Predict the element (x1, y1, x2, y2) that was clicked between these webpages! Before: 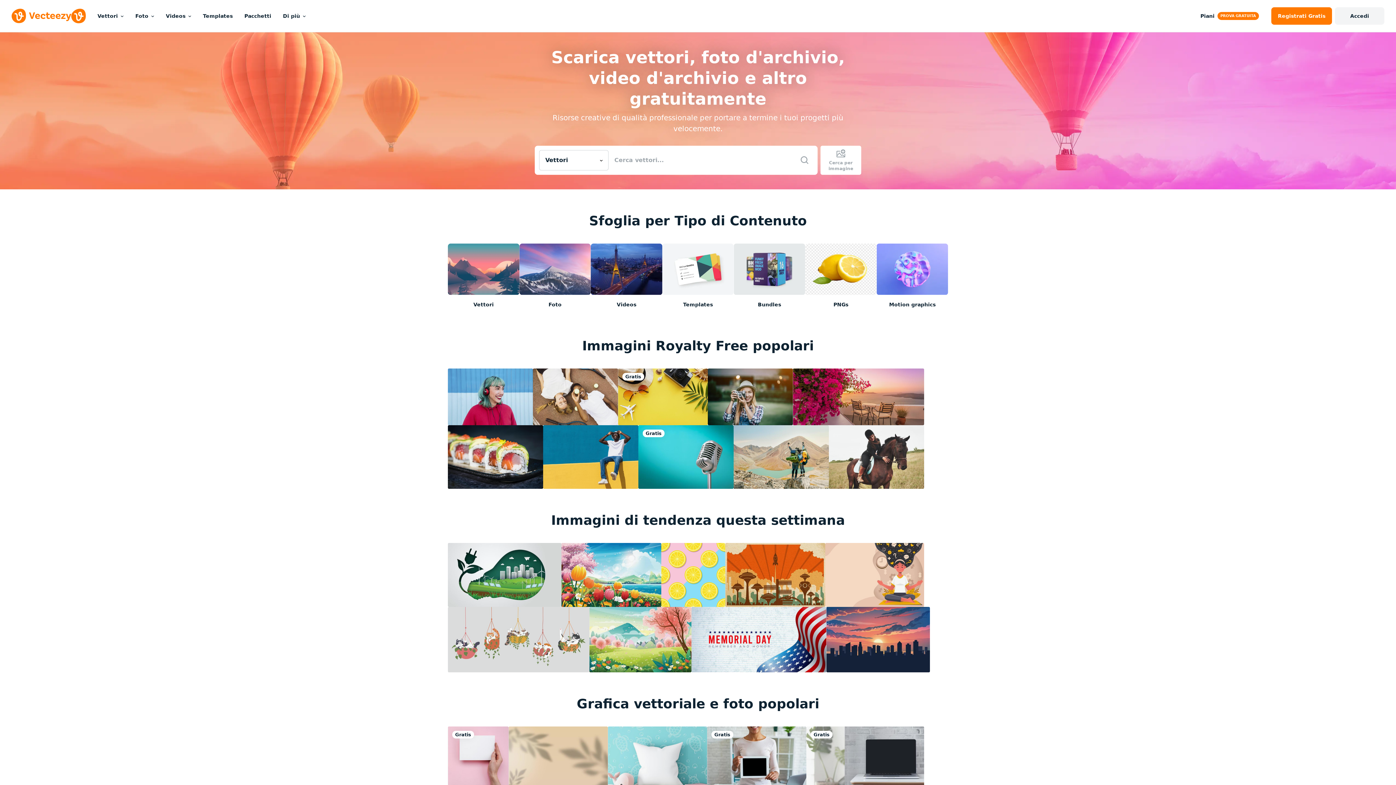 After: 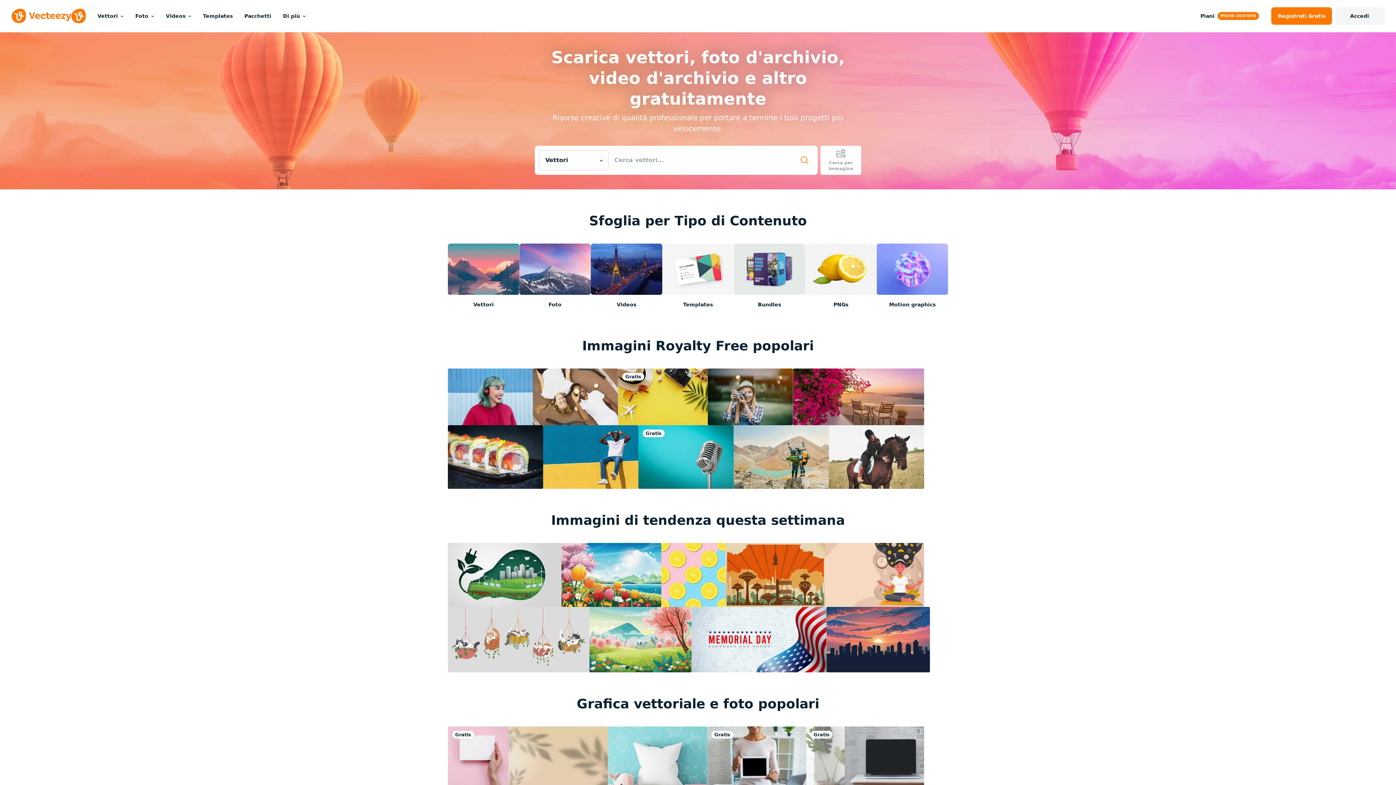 Action: bbox: (800, 155, 809, 164)